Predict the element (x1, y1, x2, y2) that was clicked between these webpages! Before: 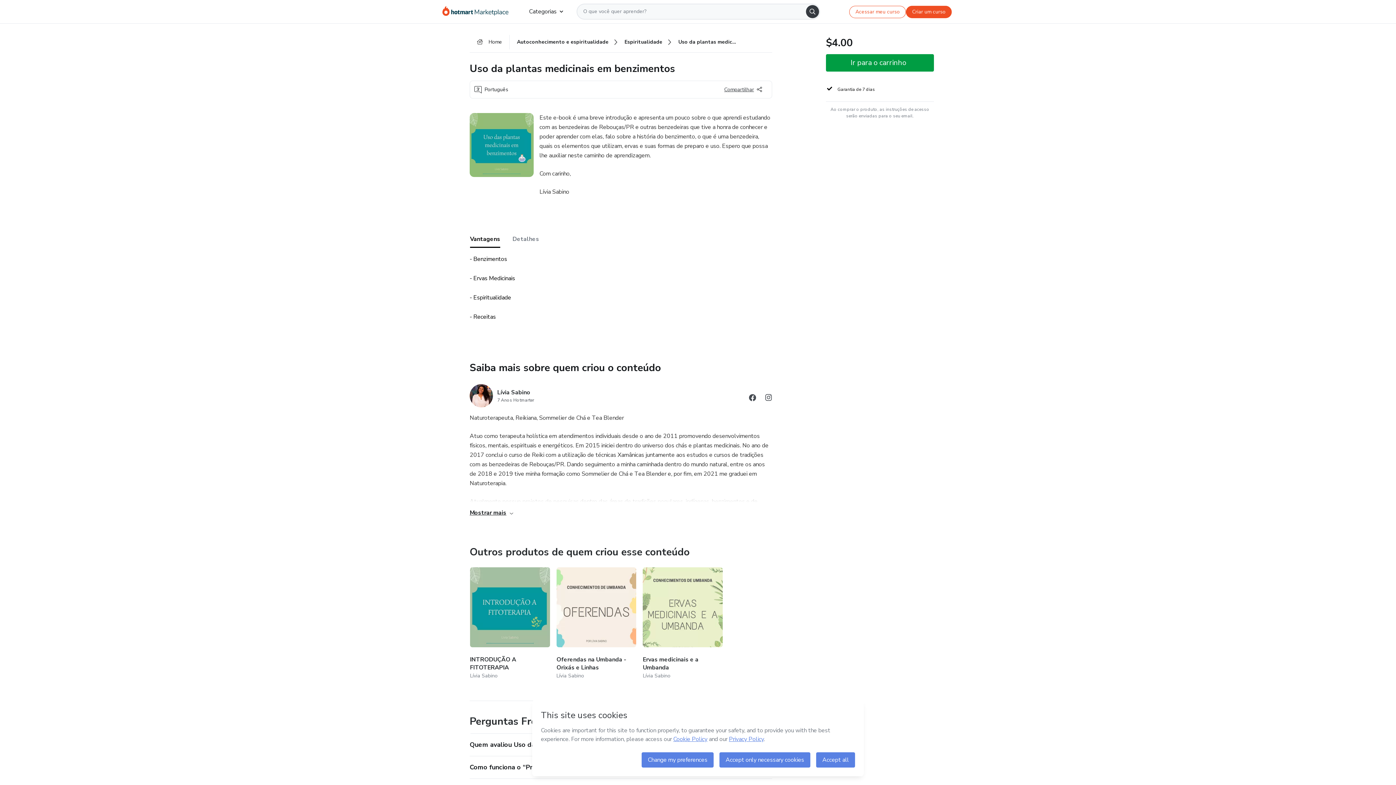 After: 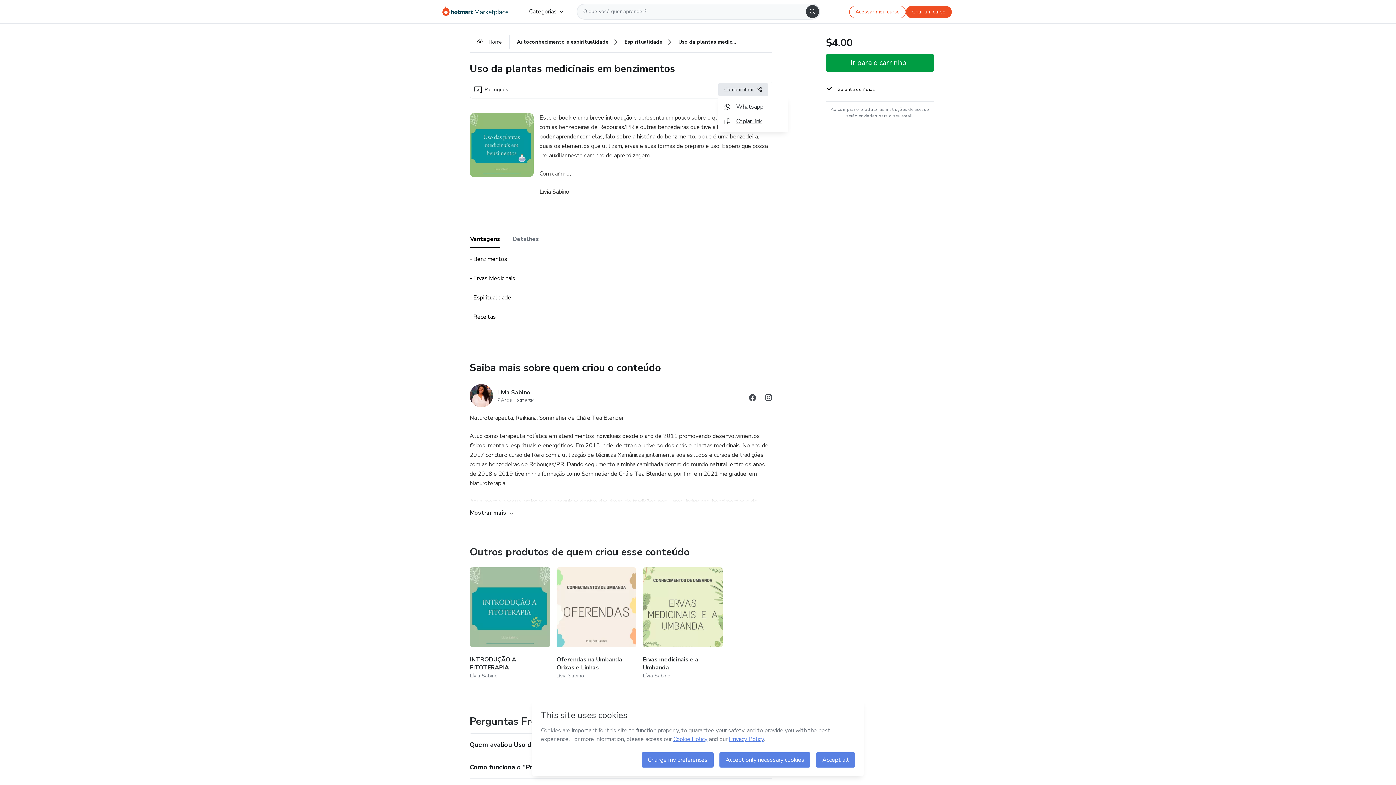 Action: bbox: (718, 82, 768, 96) label: Compartilhar